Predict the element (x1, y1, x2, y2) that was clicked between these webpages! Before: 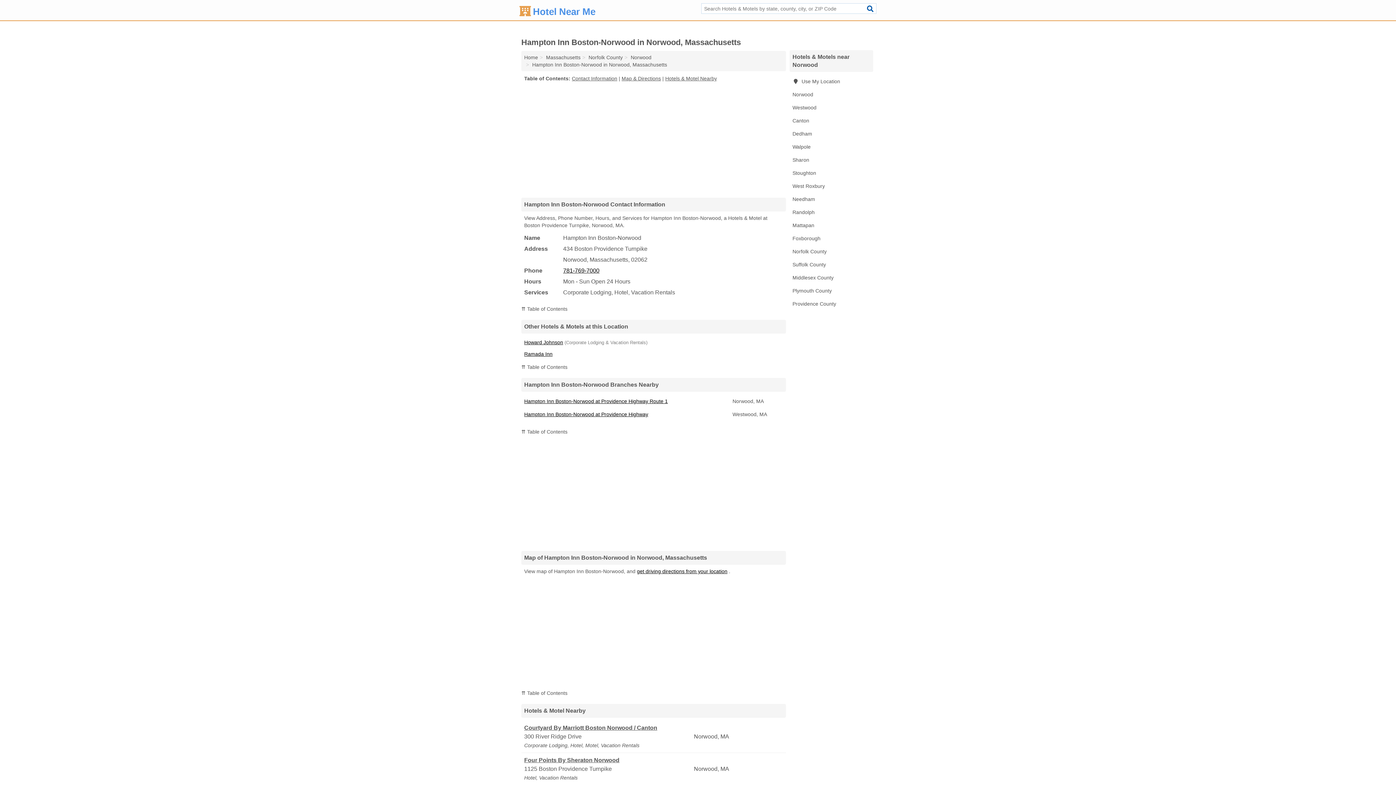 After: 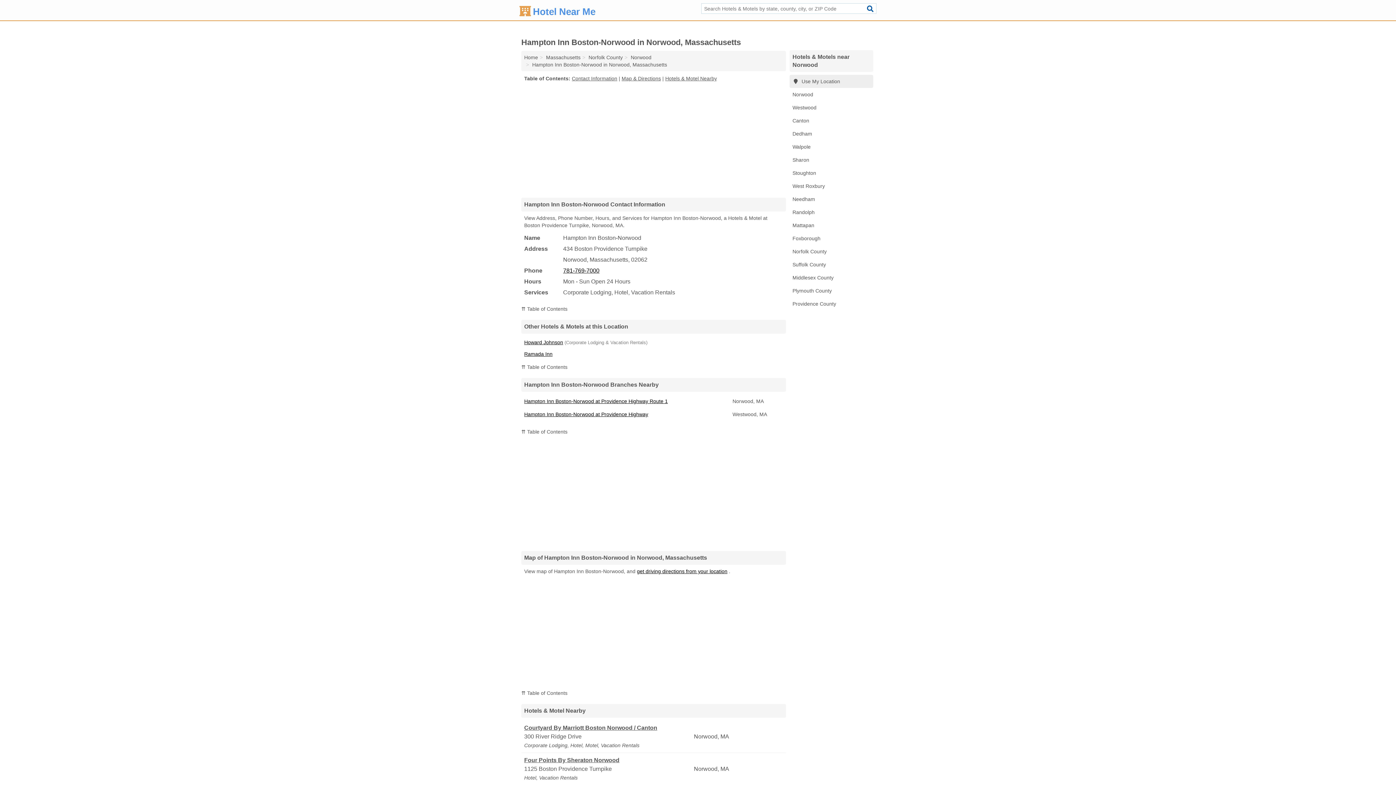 Action: label:  Use My Location bbox: (789, 74, 873, 88)